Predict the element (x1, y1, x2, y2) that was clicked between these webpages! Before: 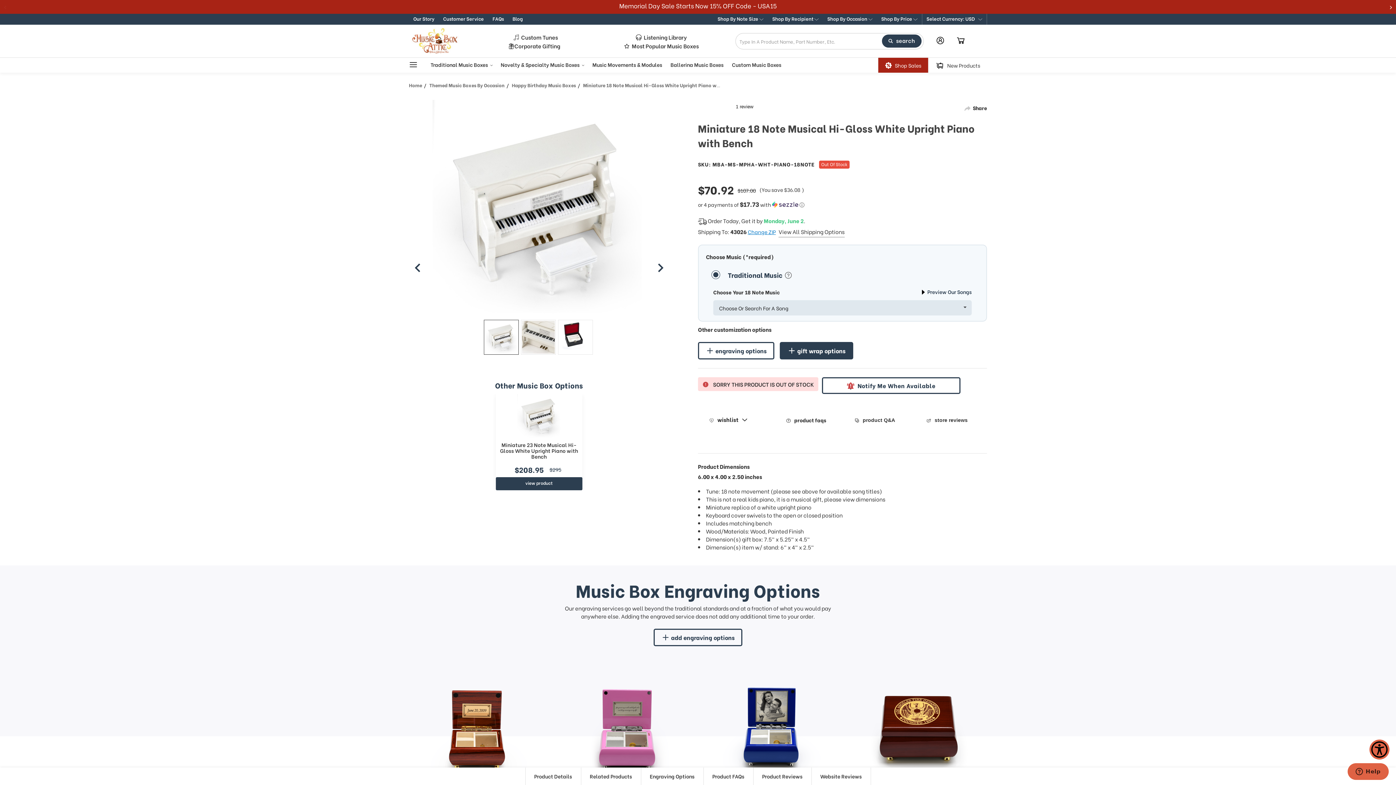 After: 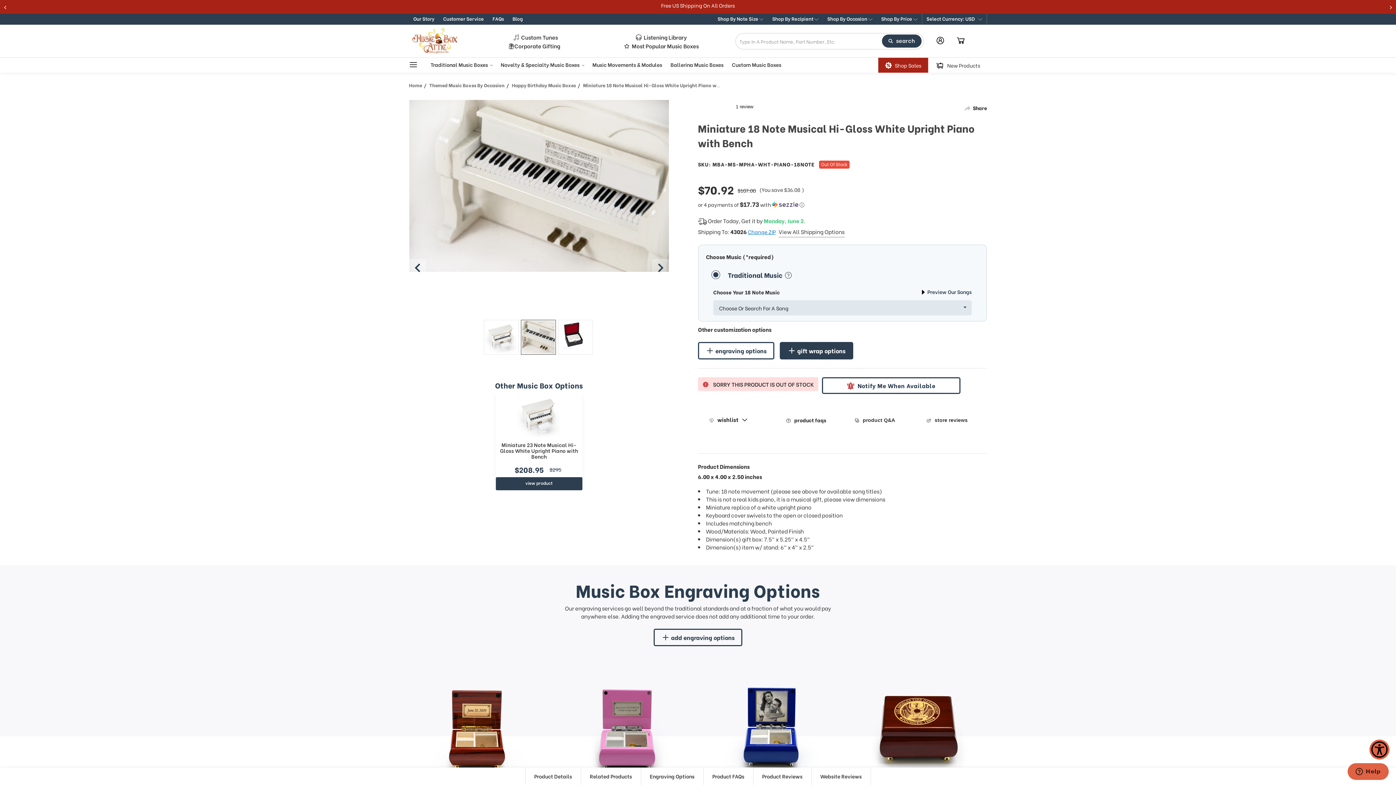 Action: label: right arrow bbox: (651, 259, 669, 276)